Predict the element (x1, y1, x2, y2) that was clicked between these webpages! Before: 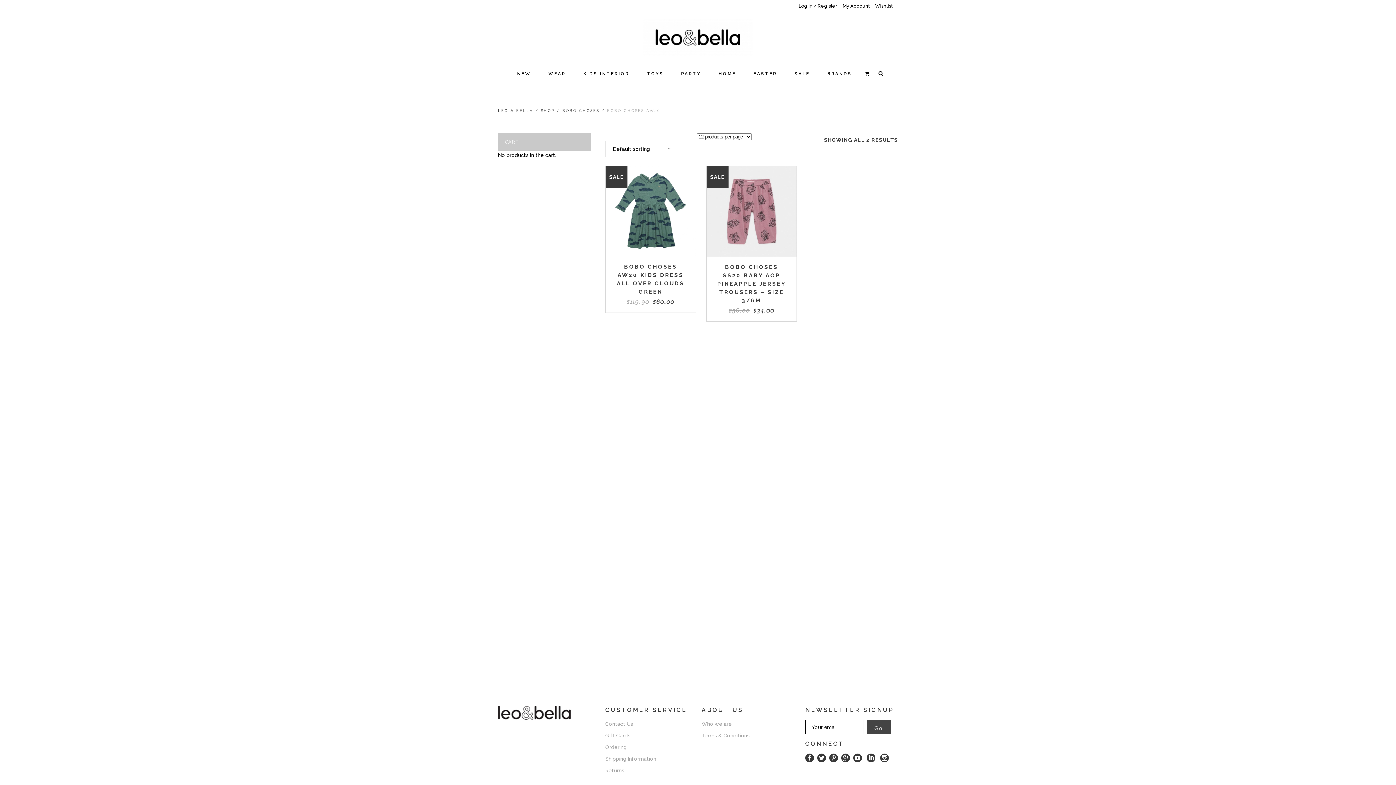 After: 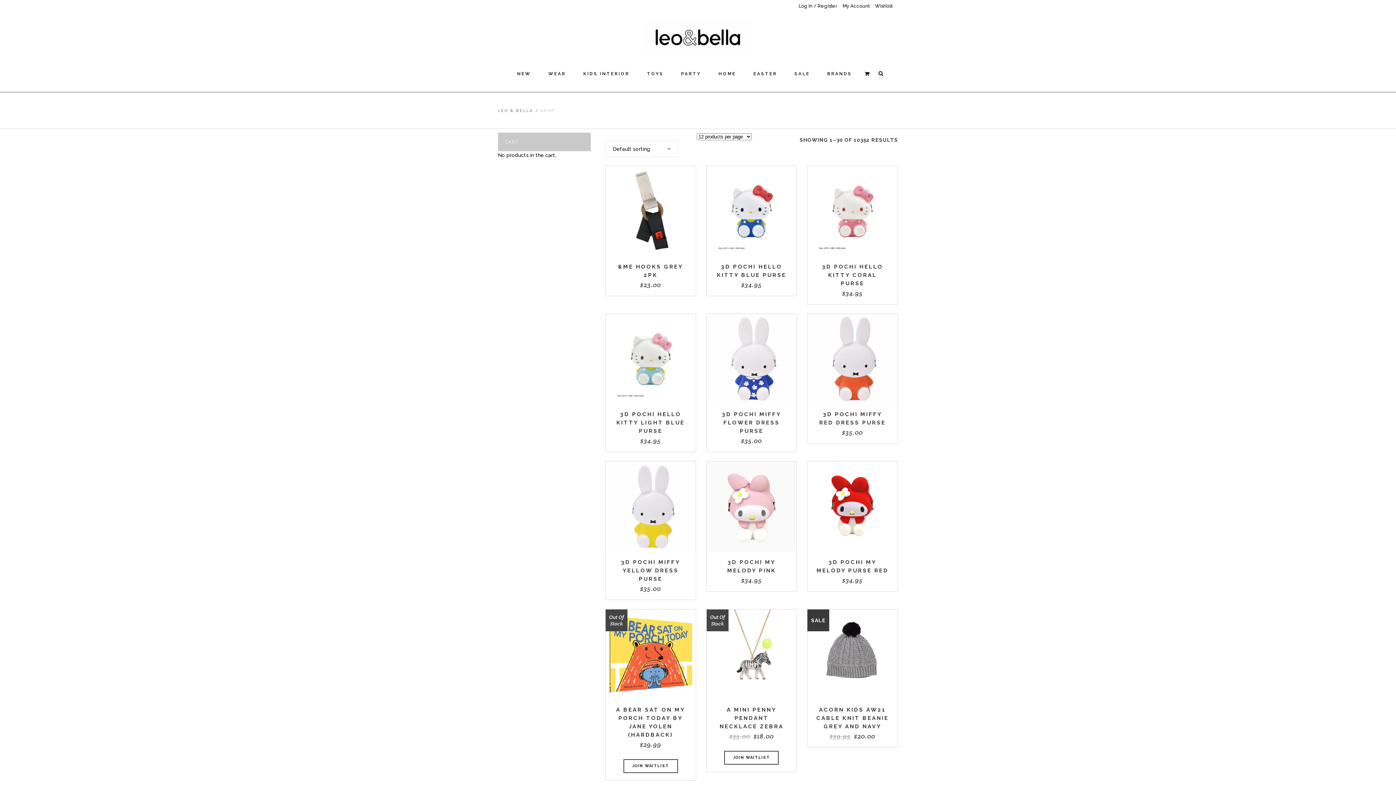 Action: bbox: (541, 108, 554, 112) label: SHOP